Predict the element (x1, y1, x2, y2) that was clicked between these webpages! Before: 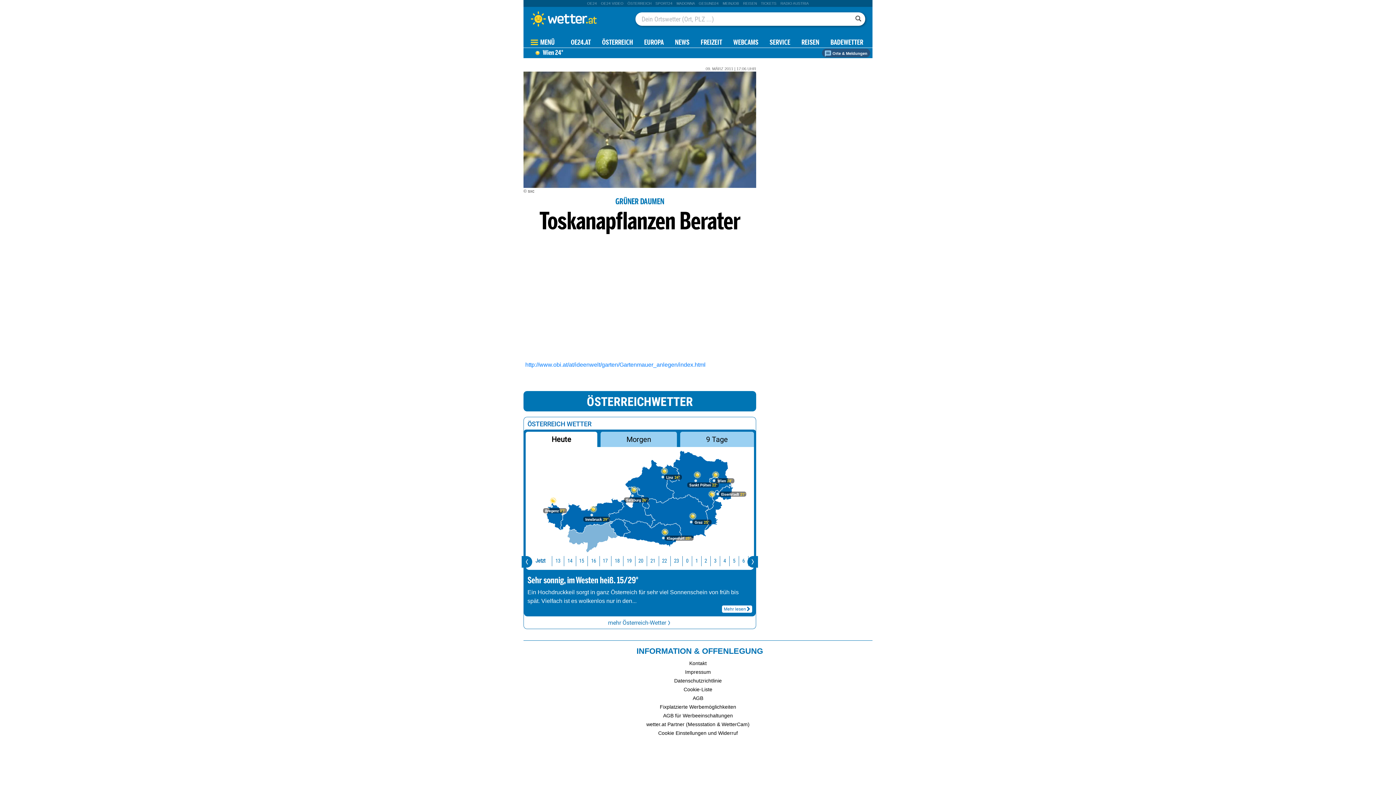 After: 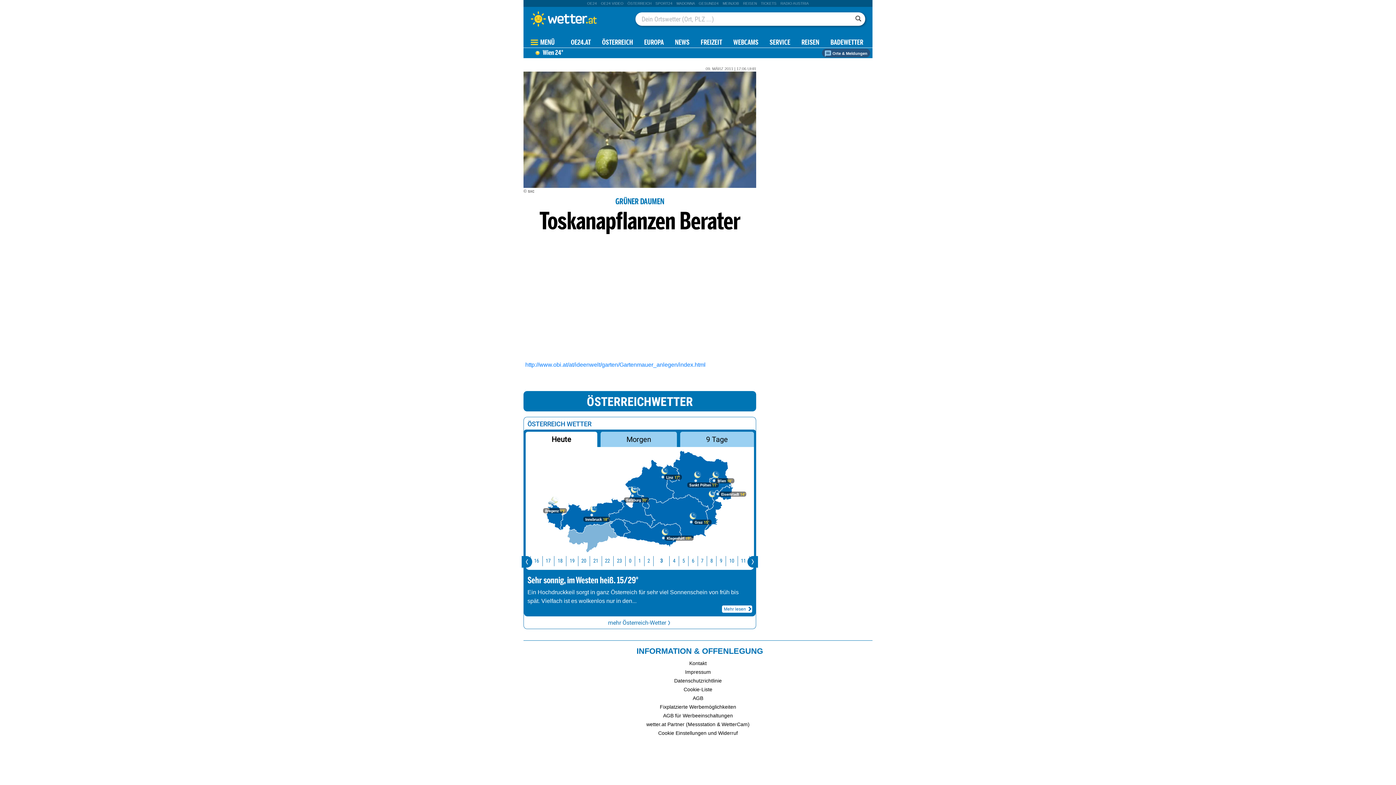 Action: bbox: (710, 556, 719, 566) label: 3